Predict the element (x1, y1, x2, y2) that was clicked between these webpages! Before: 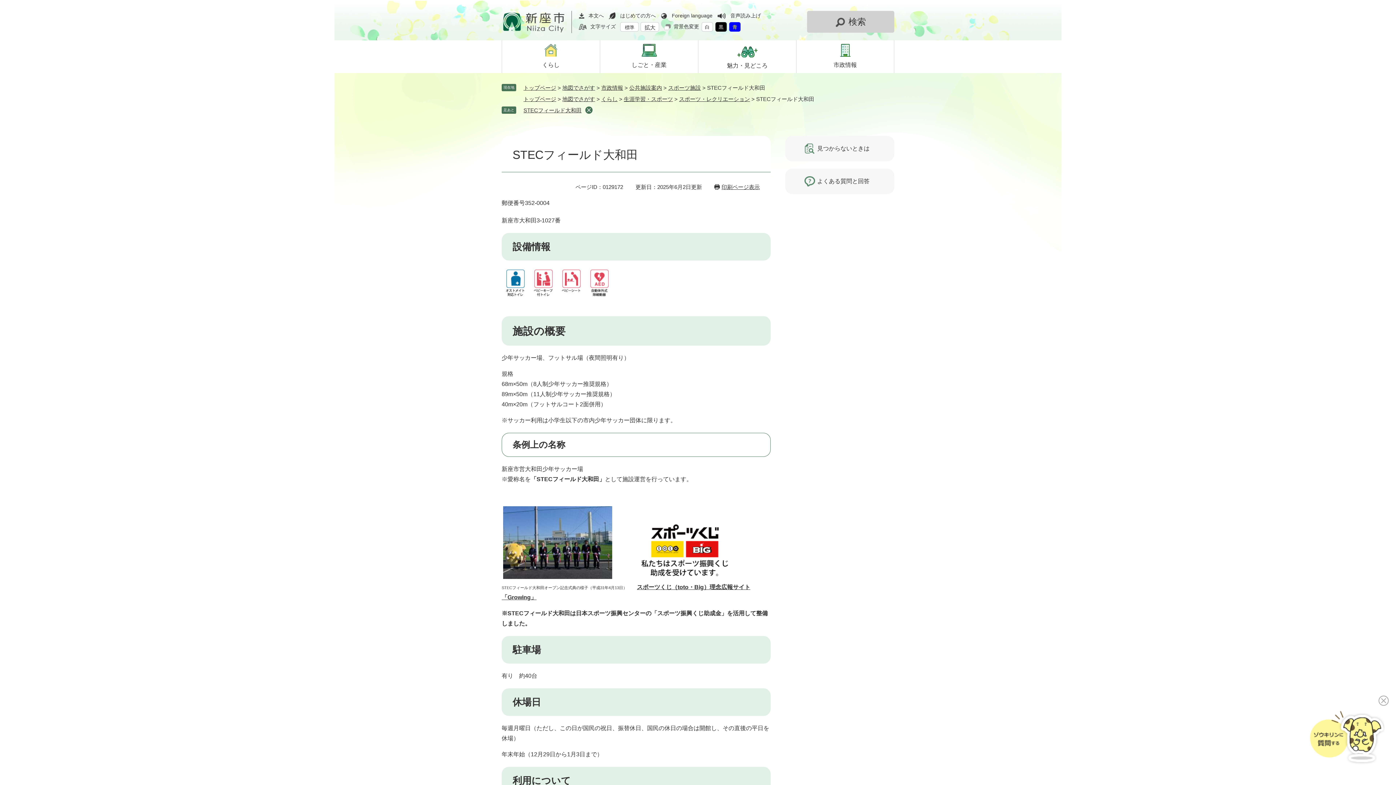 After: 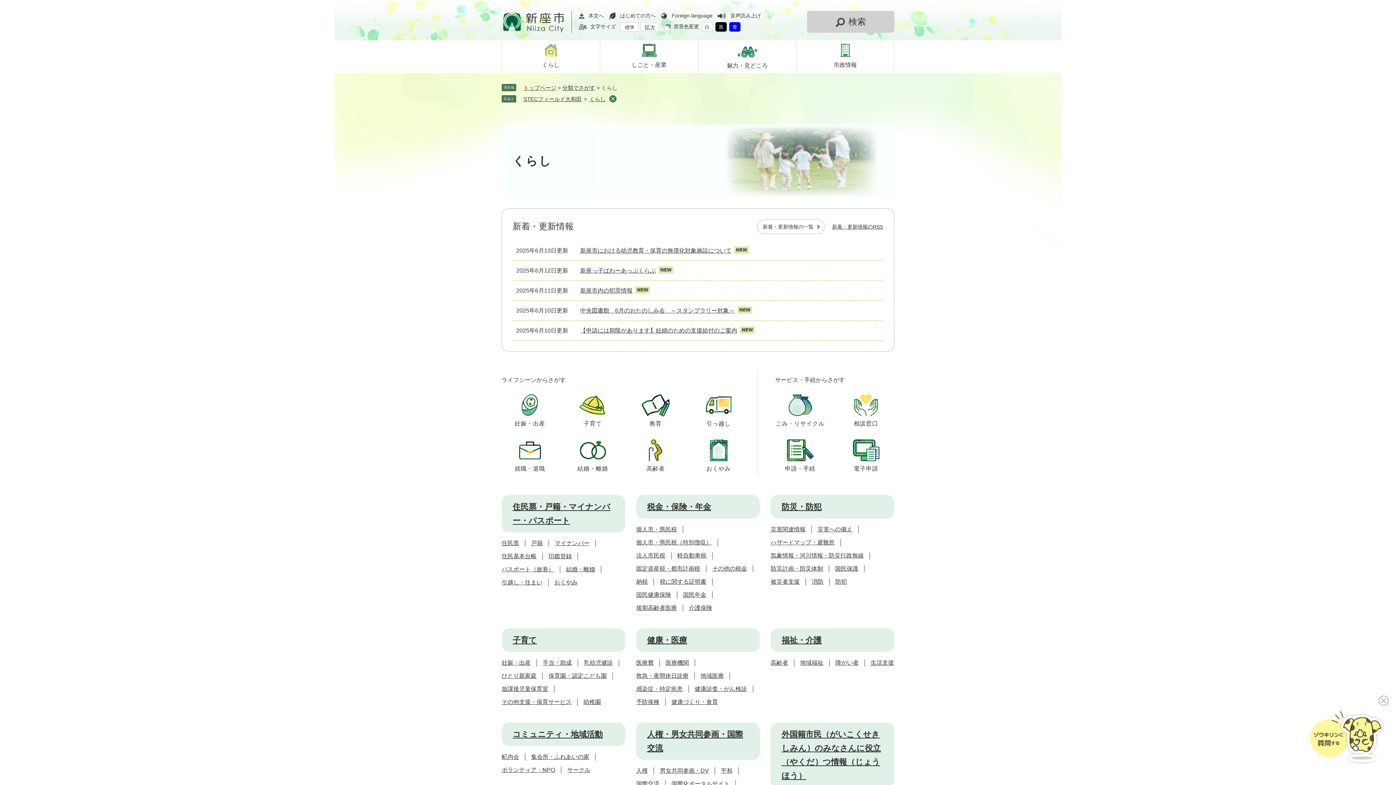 Action: label: くらし bbox: (501, 40, 600, 73)